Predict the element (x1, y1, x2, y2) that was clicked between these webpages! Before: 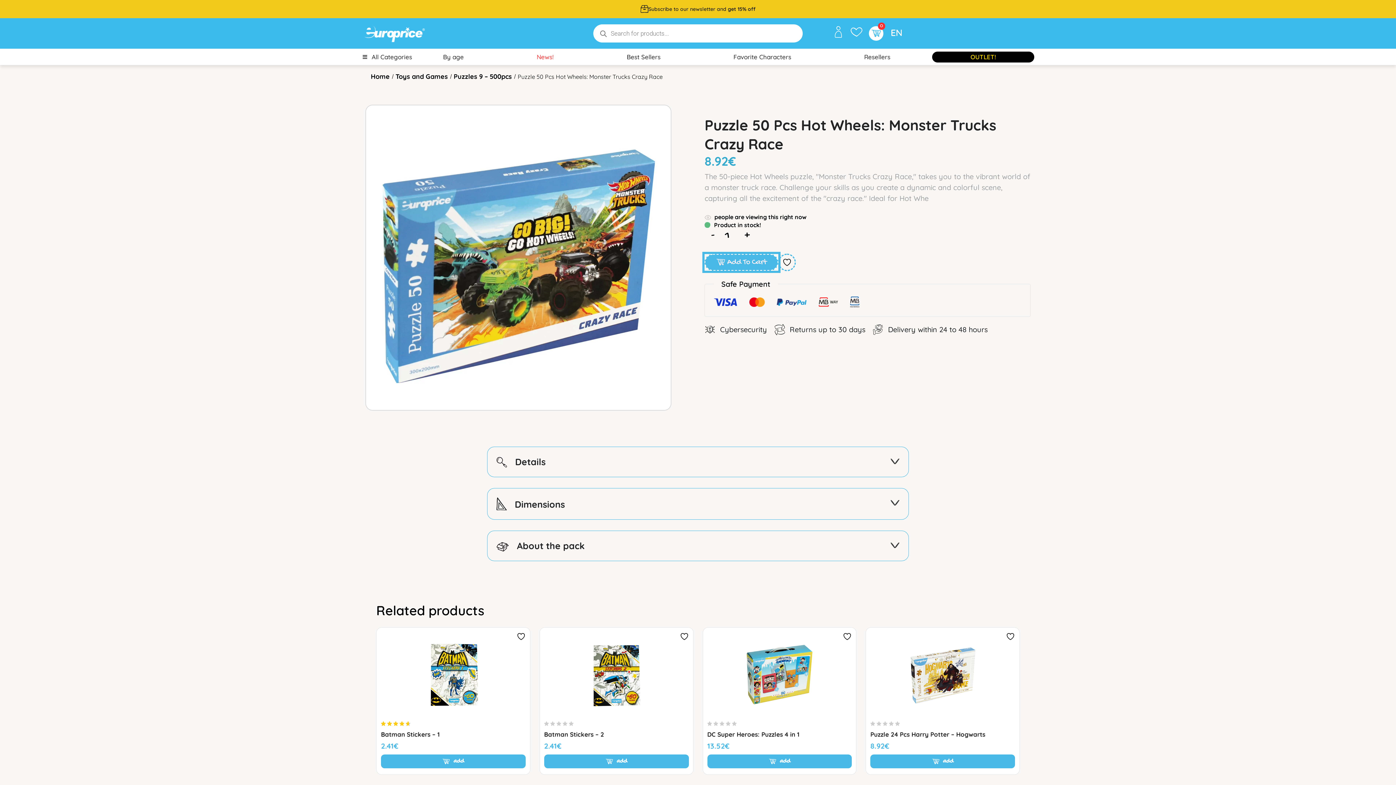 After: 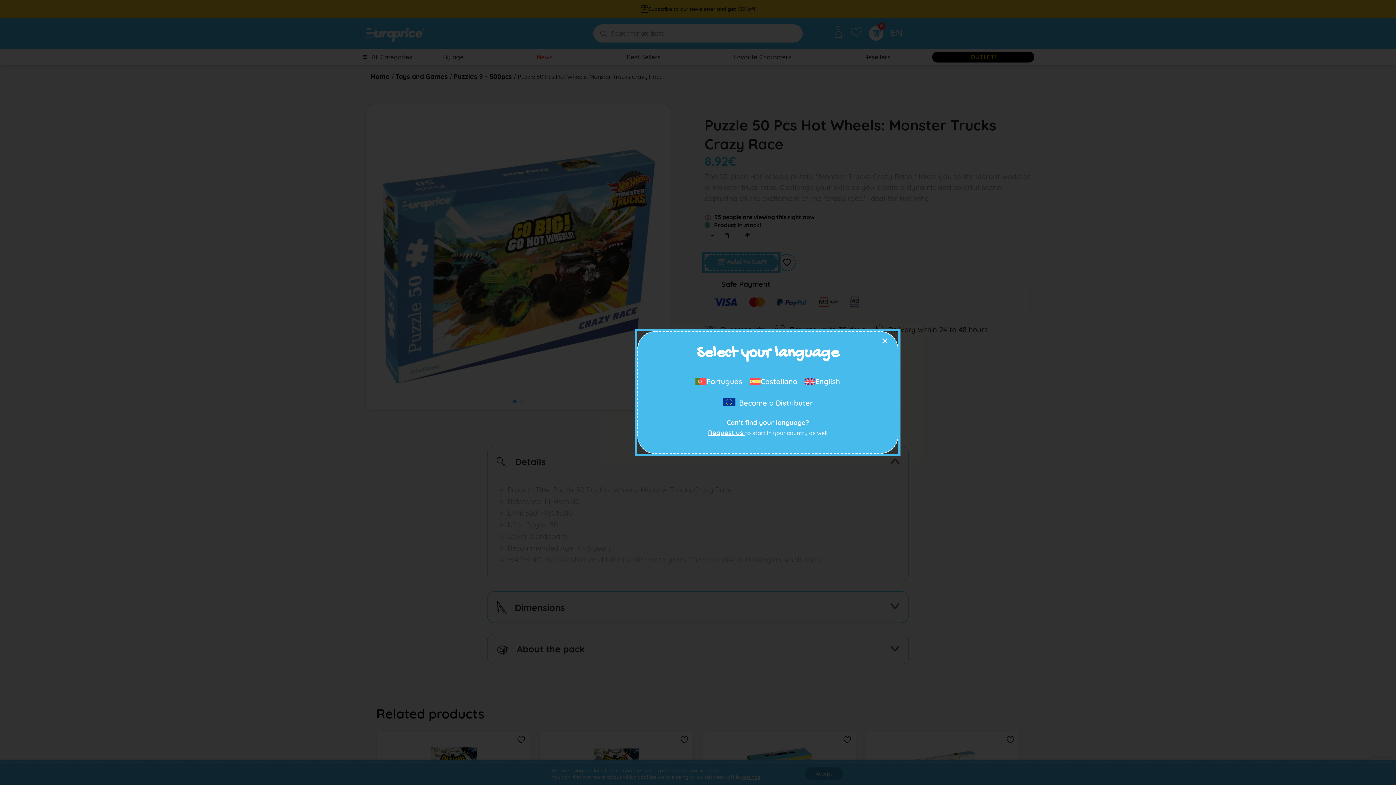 Action: bbox: (487, 447, 908, 477) label:  Details